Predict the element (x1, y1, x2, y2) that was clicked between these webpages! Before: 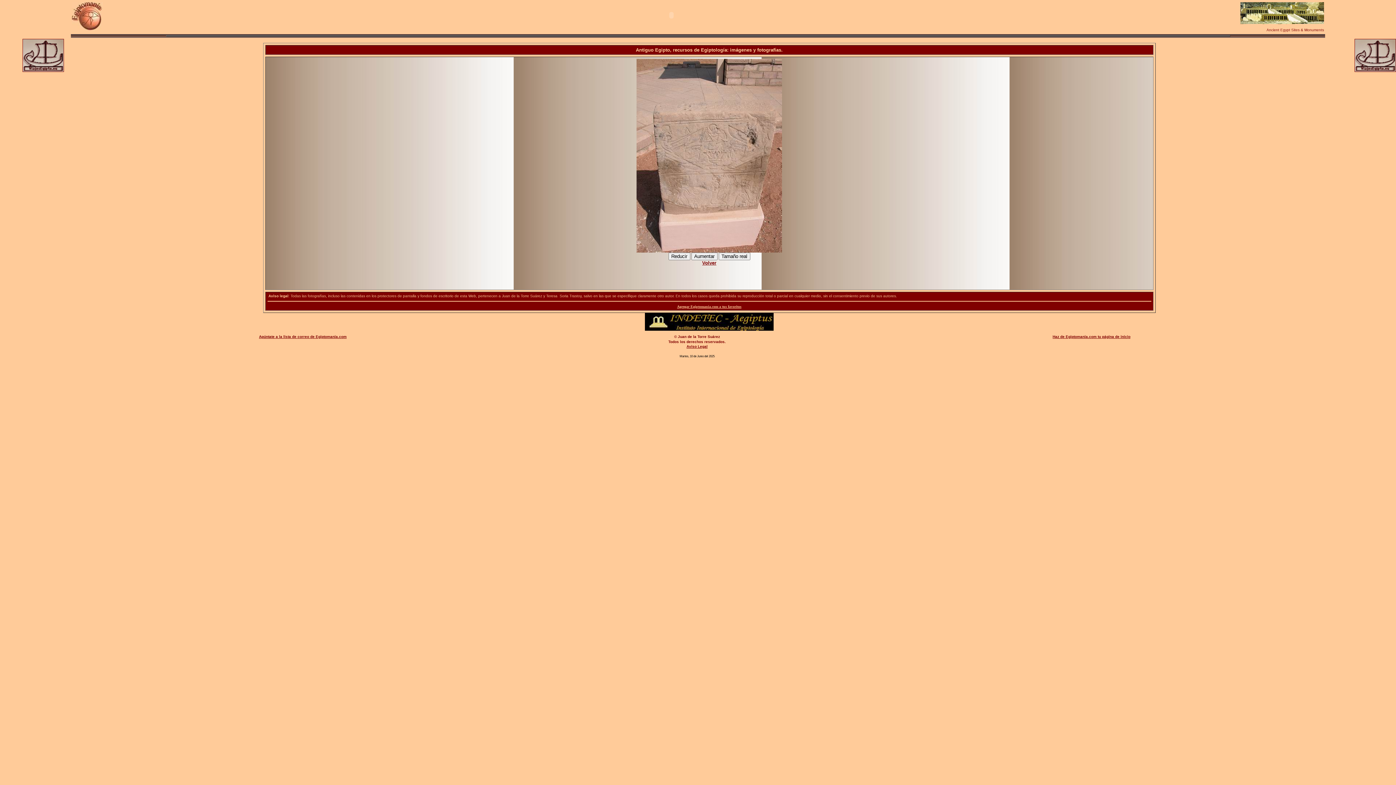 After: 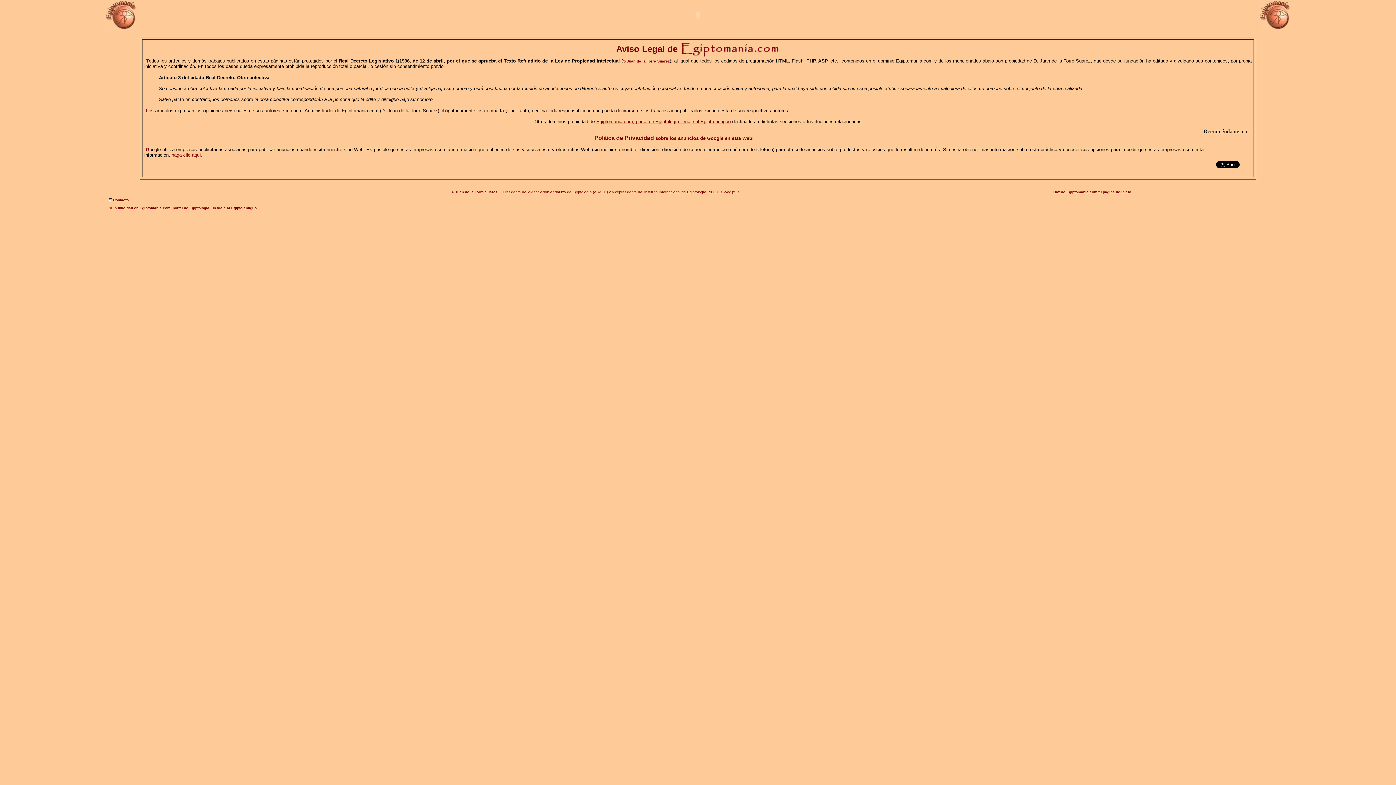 Action: label: Aviso Legal bbox: (686, 344, 707, 348)